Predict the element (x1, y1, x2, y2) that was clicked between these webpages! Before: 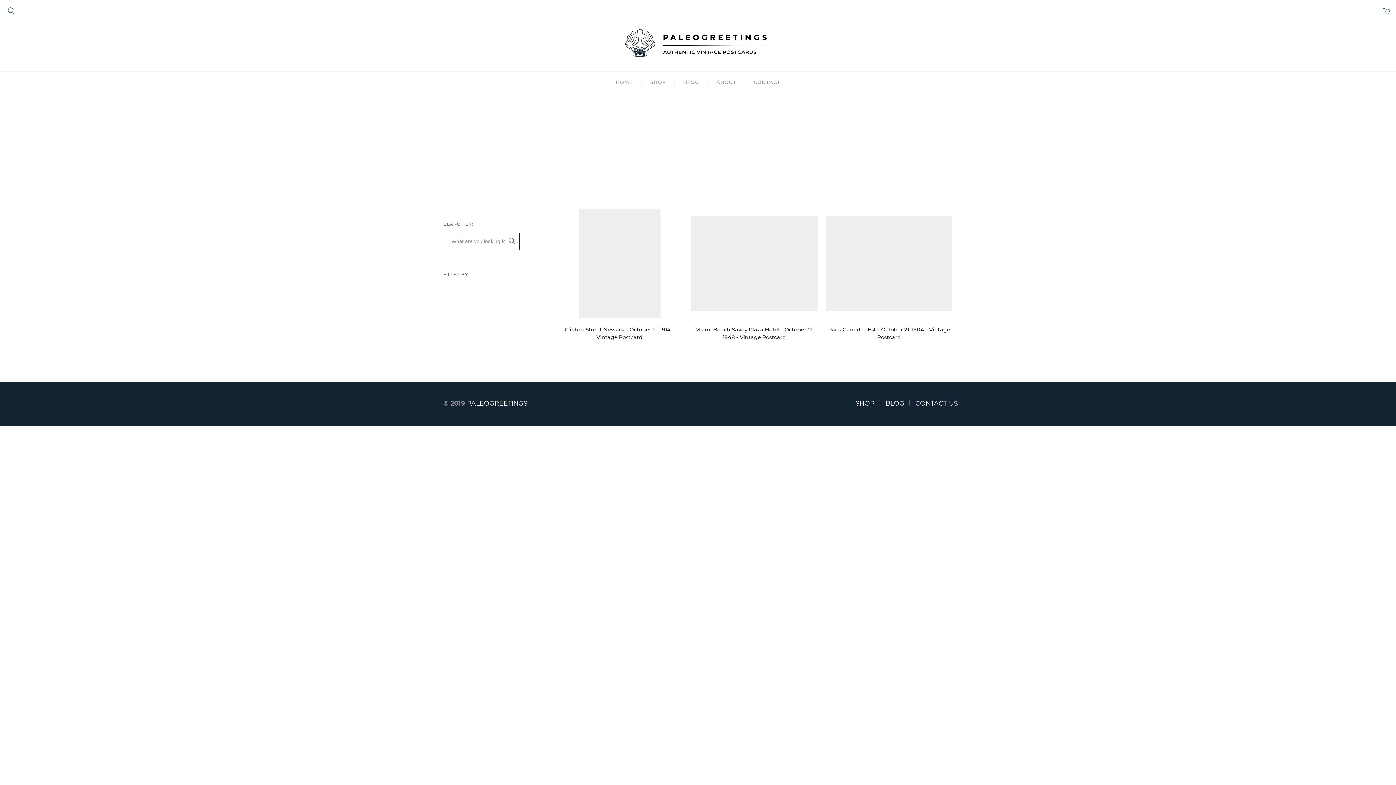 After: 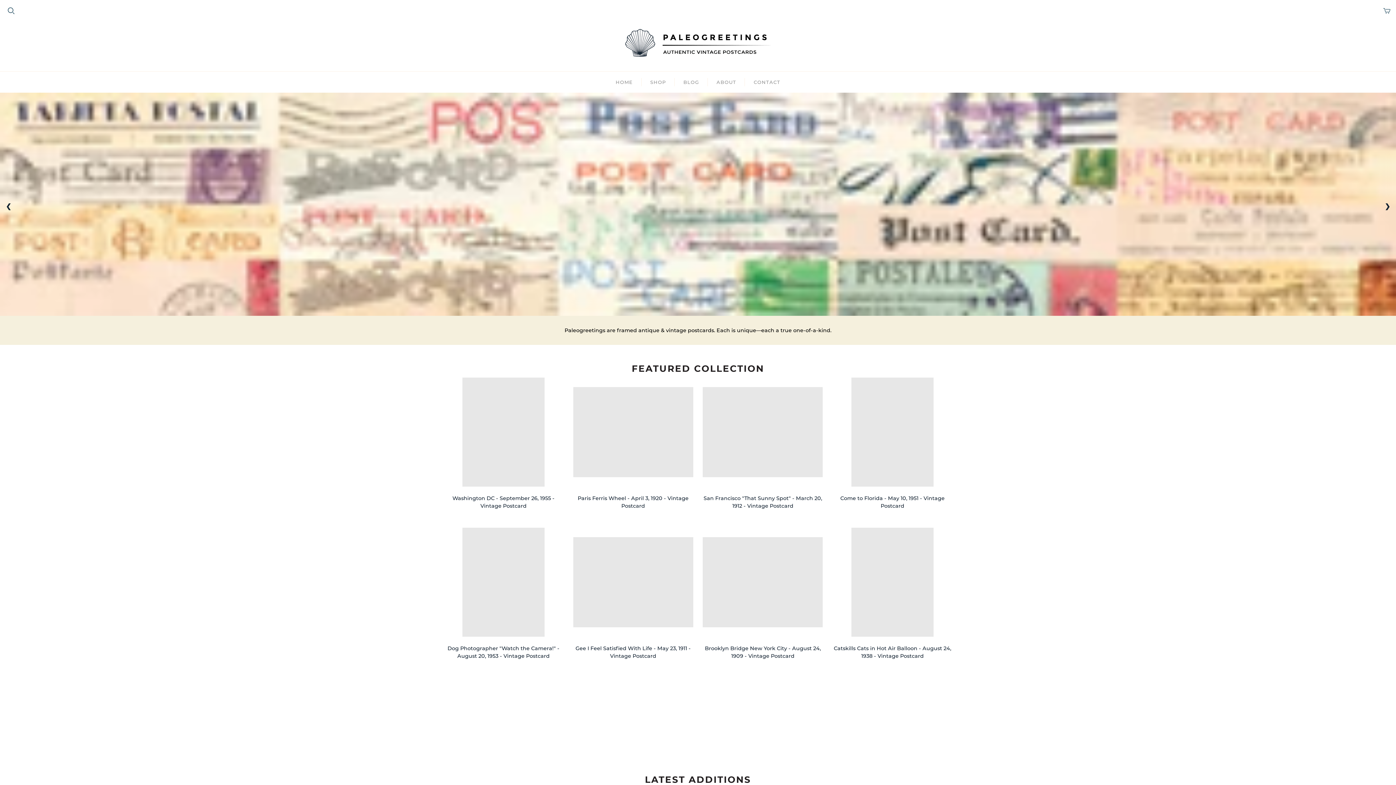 Action: bbox: (625, 29, 770, 56)